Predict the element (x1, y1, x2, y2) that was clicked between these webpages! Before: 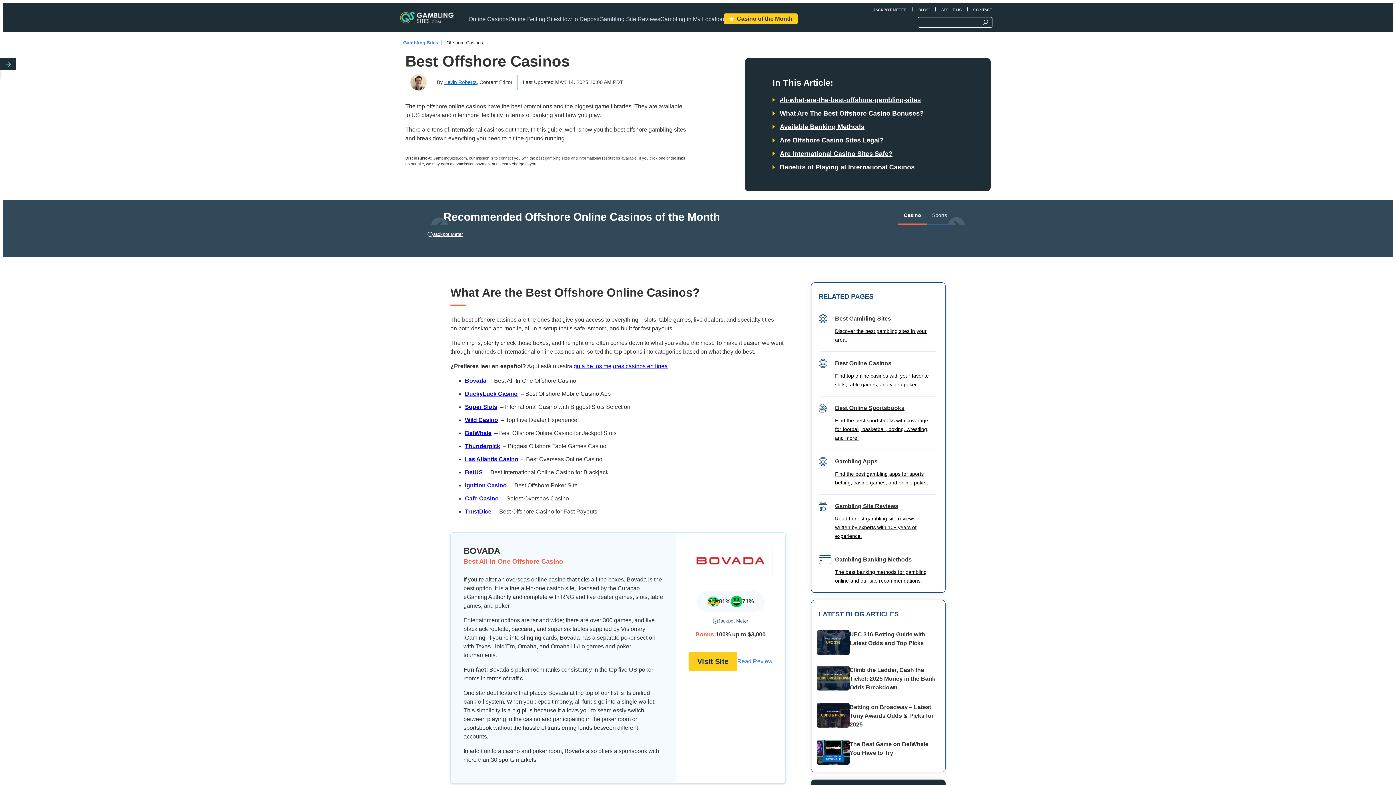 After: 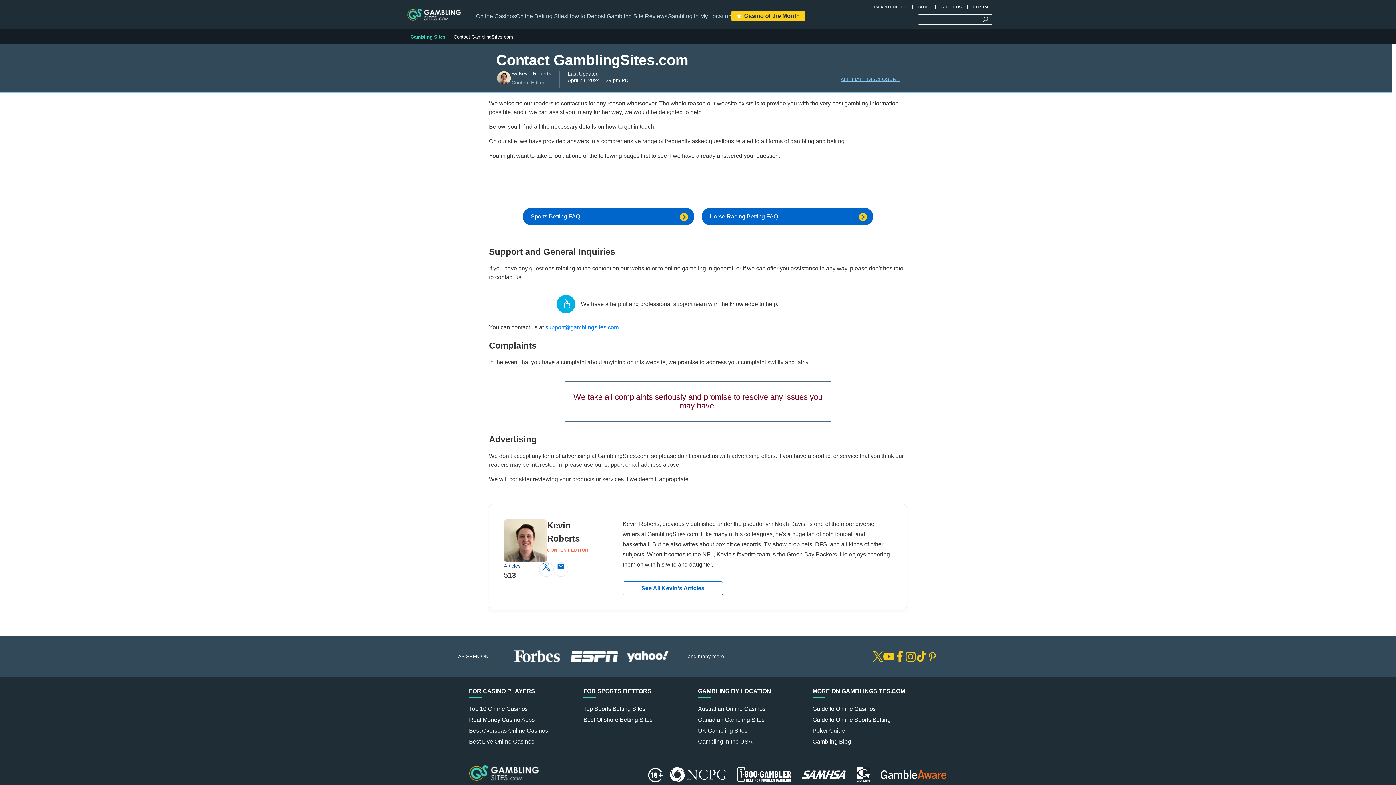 Action: label: CONTACT bbox: (973, 7, 992, 12)